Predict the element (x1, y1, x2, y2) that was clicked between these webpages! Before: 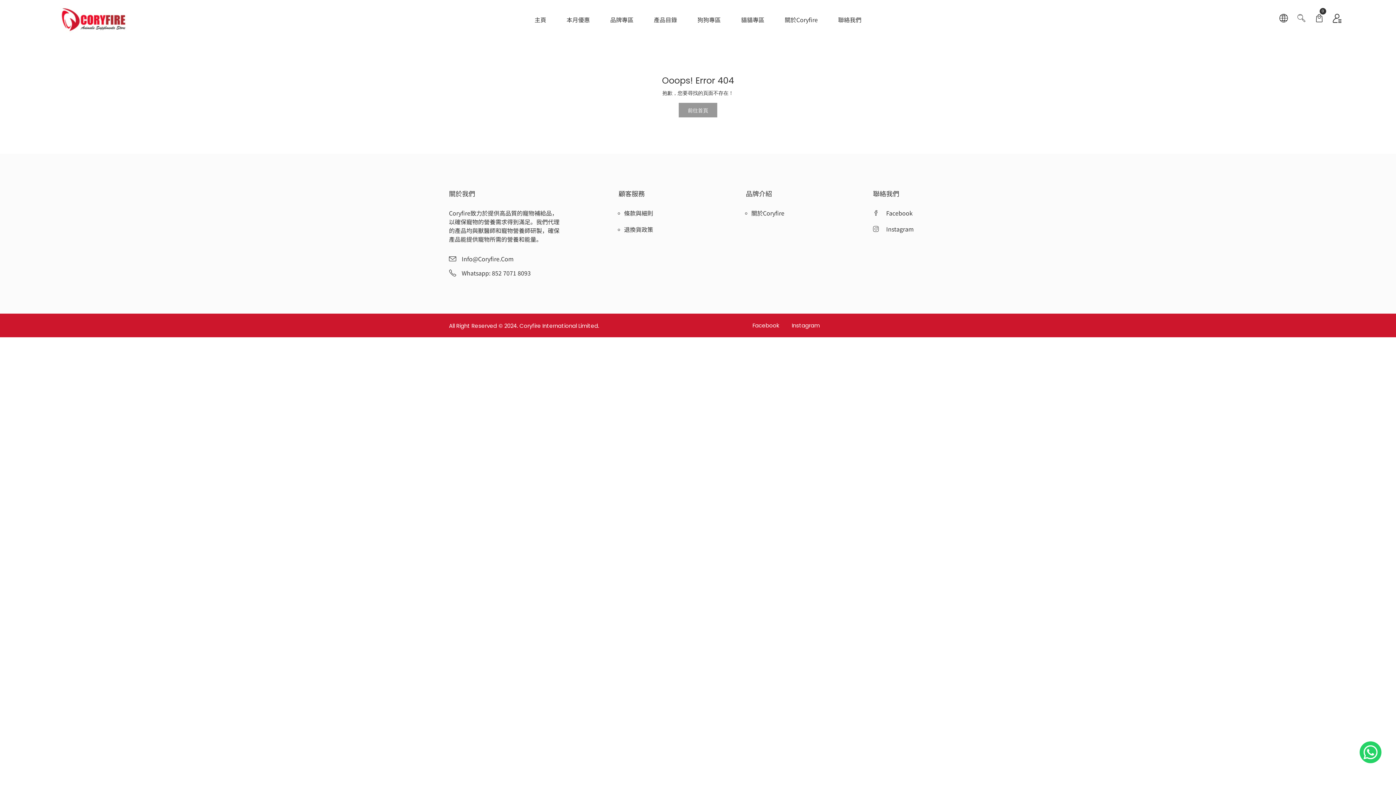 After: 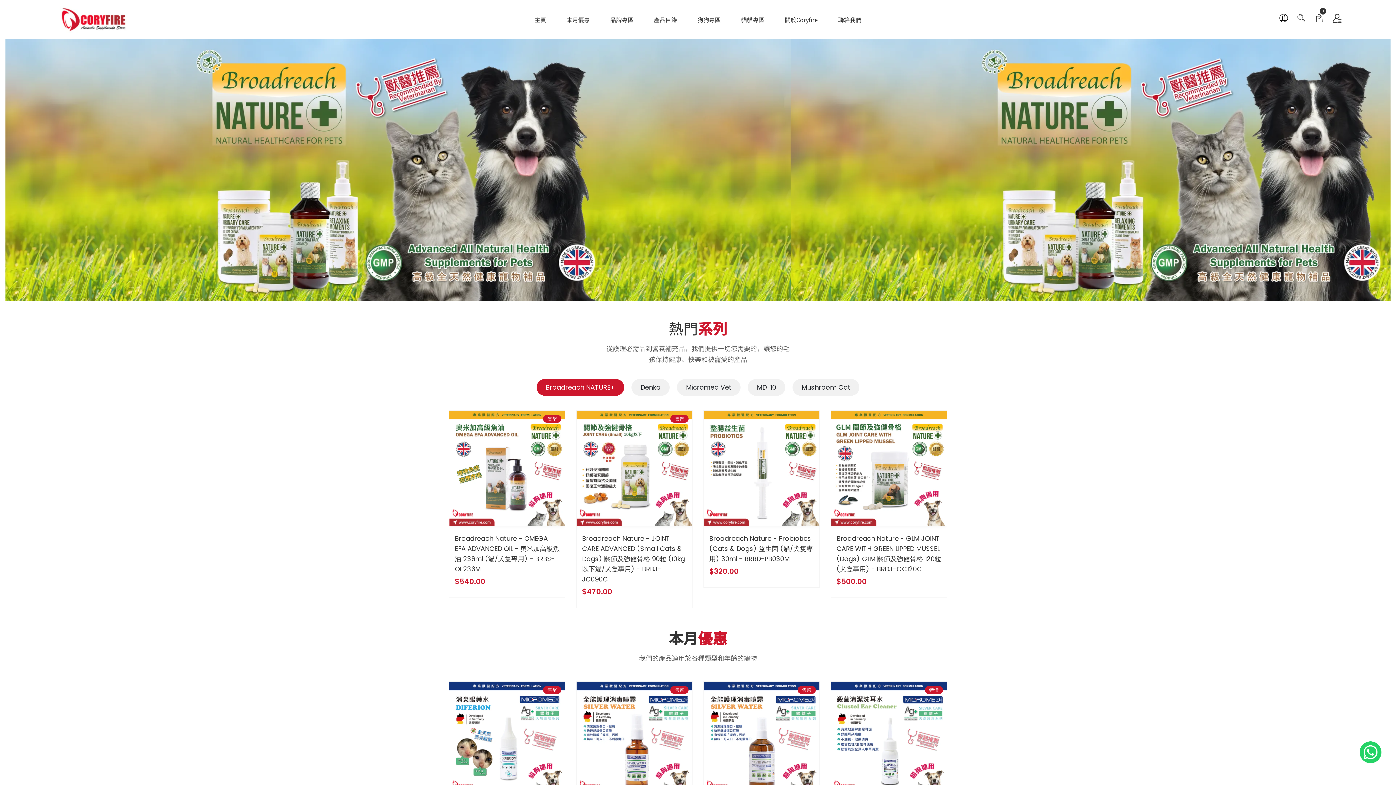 Action: bbox: (534, 0, 546, 39) label: 主頁